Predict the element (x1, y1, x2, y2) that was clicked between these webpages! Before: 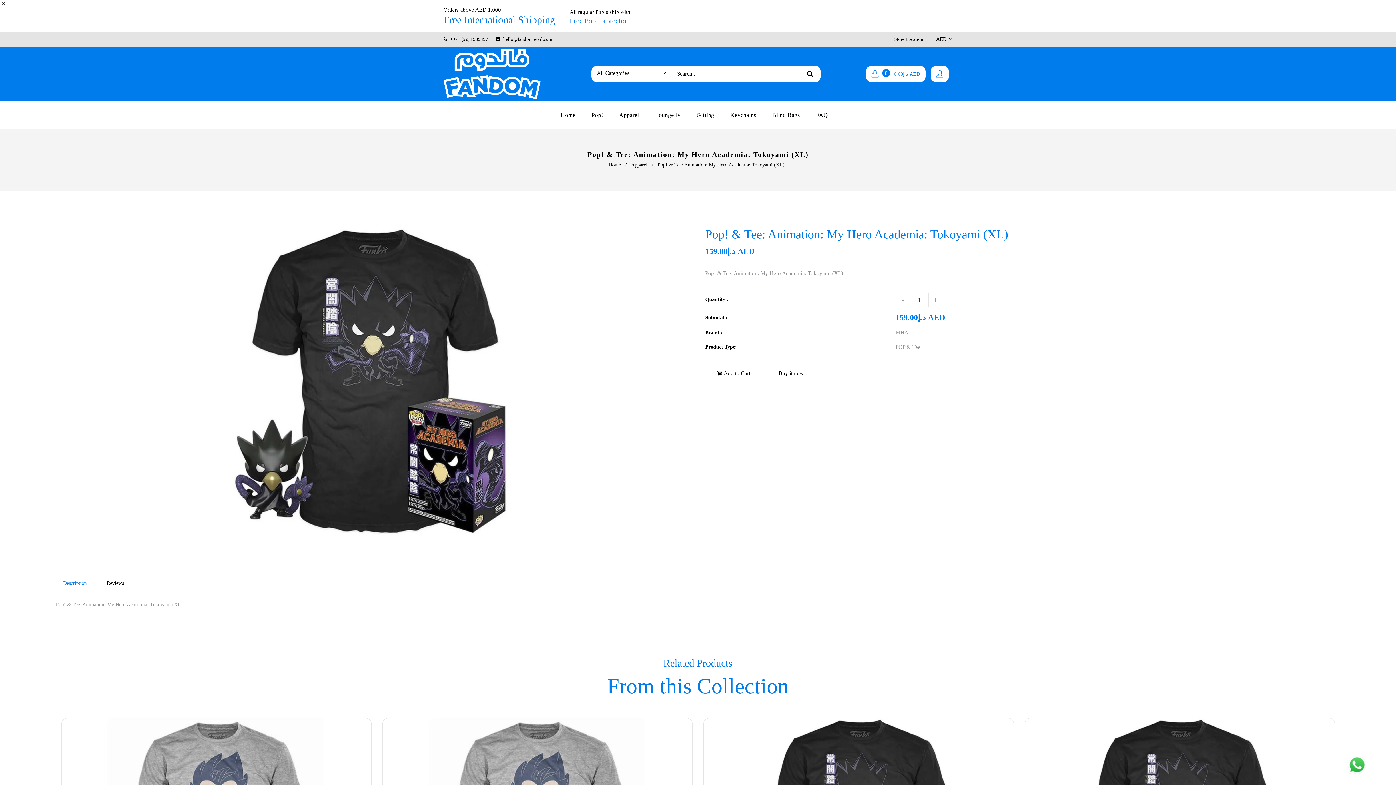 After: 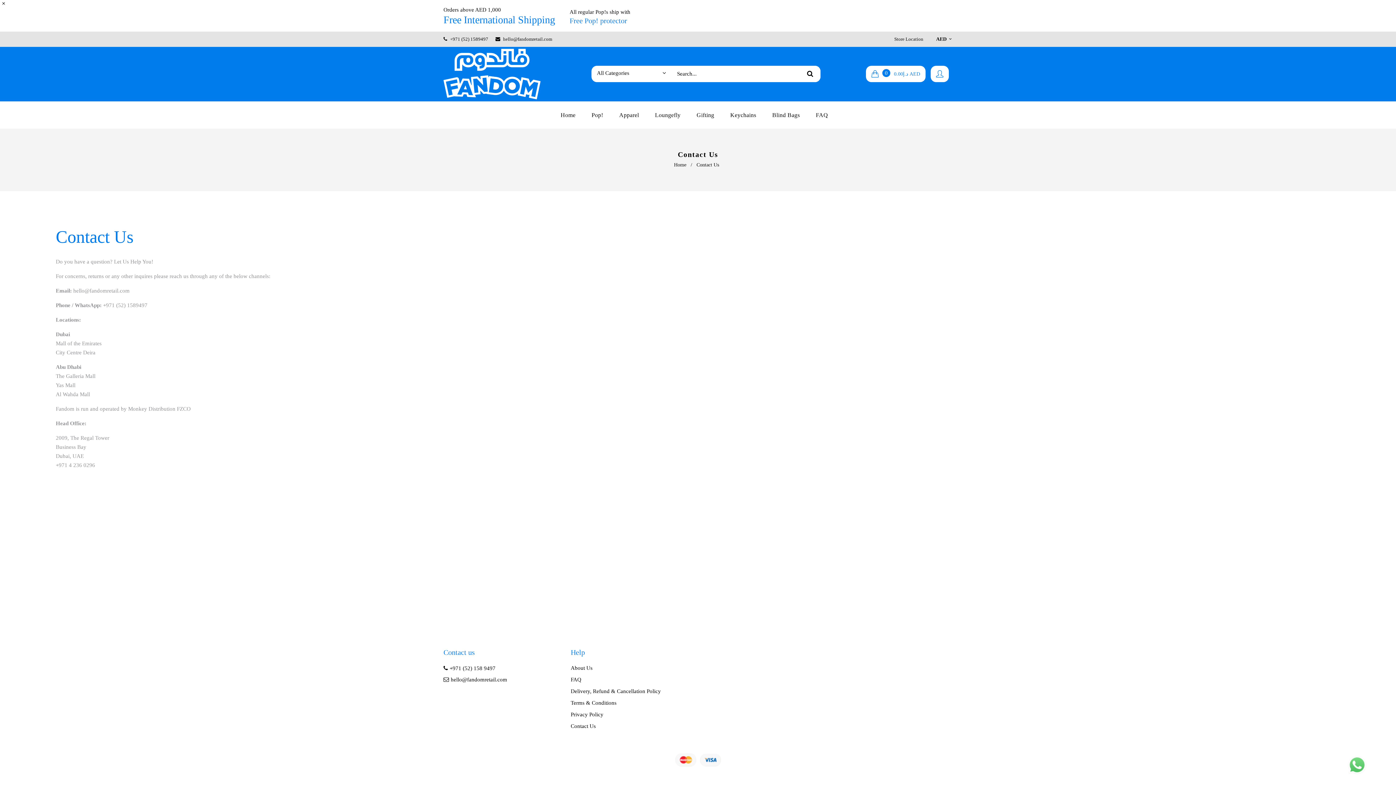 Action: bbox: (894, 36, 923, 41) label: Store Location